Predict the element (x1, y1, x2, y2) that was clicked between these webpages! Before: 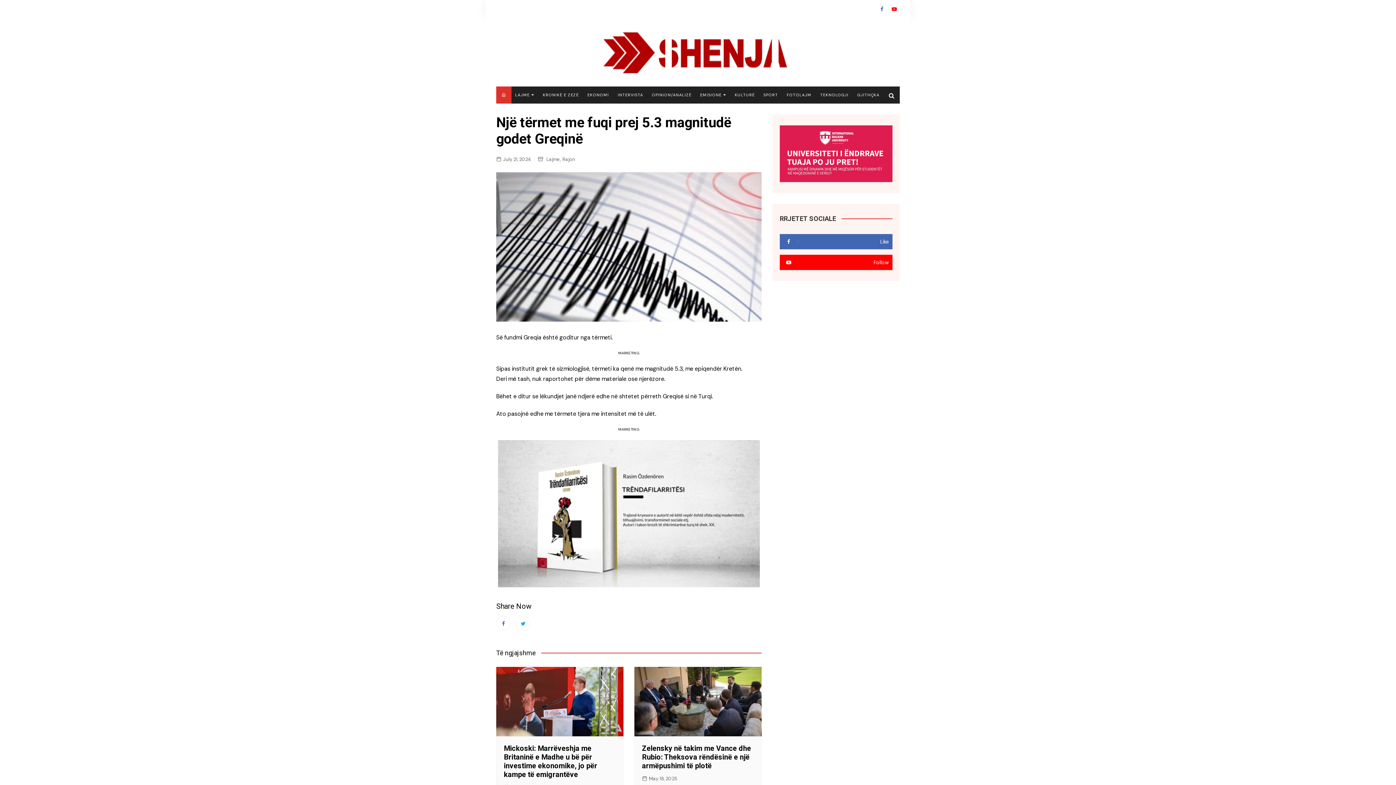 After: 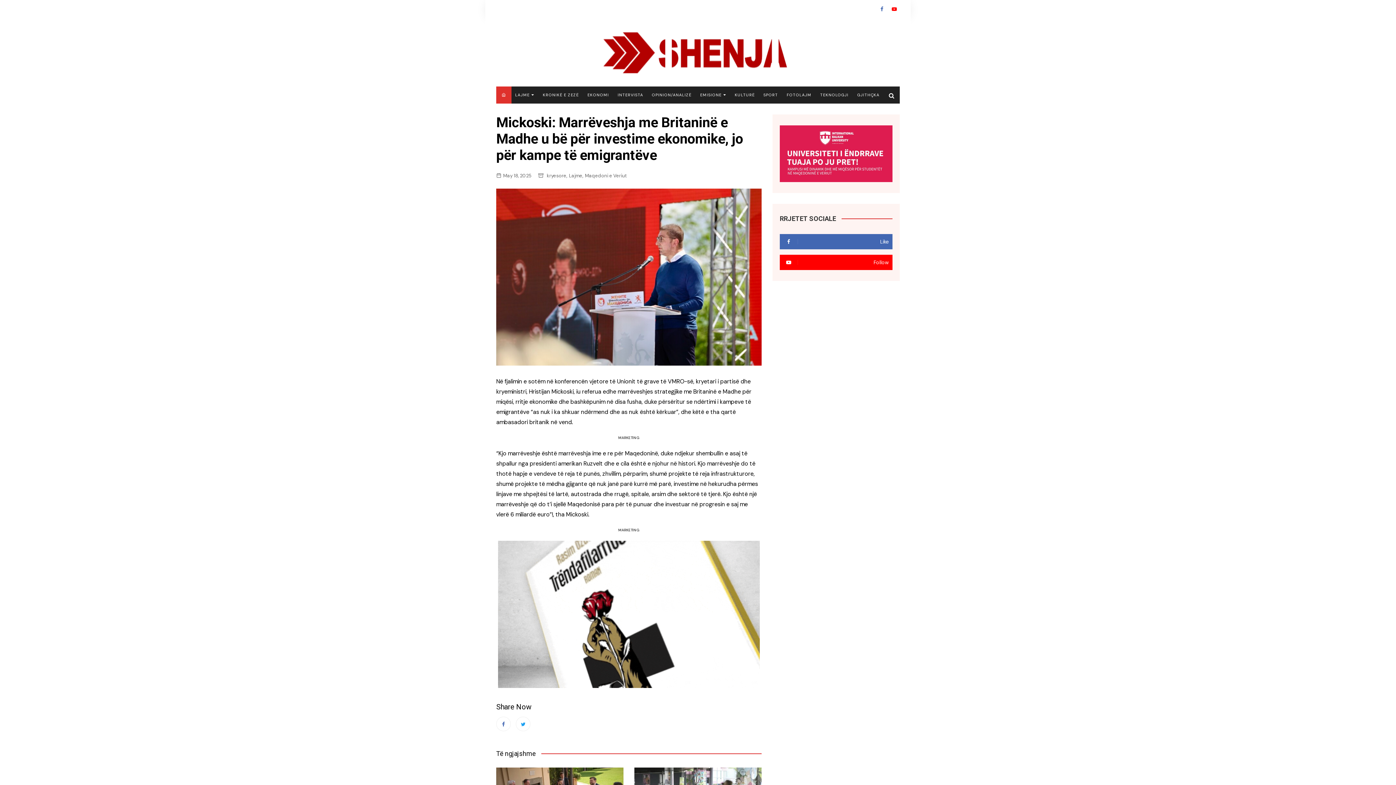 Action: bbox: (496, 667, 623, 736)